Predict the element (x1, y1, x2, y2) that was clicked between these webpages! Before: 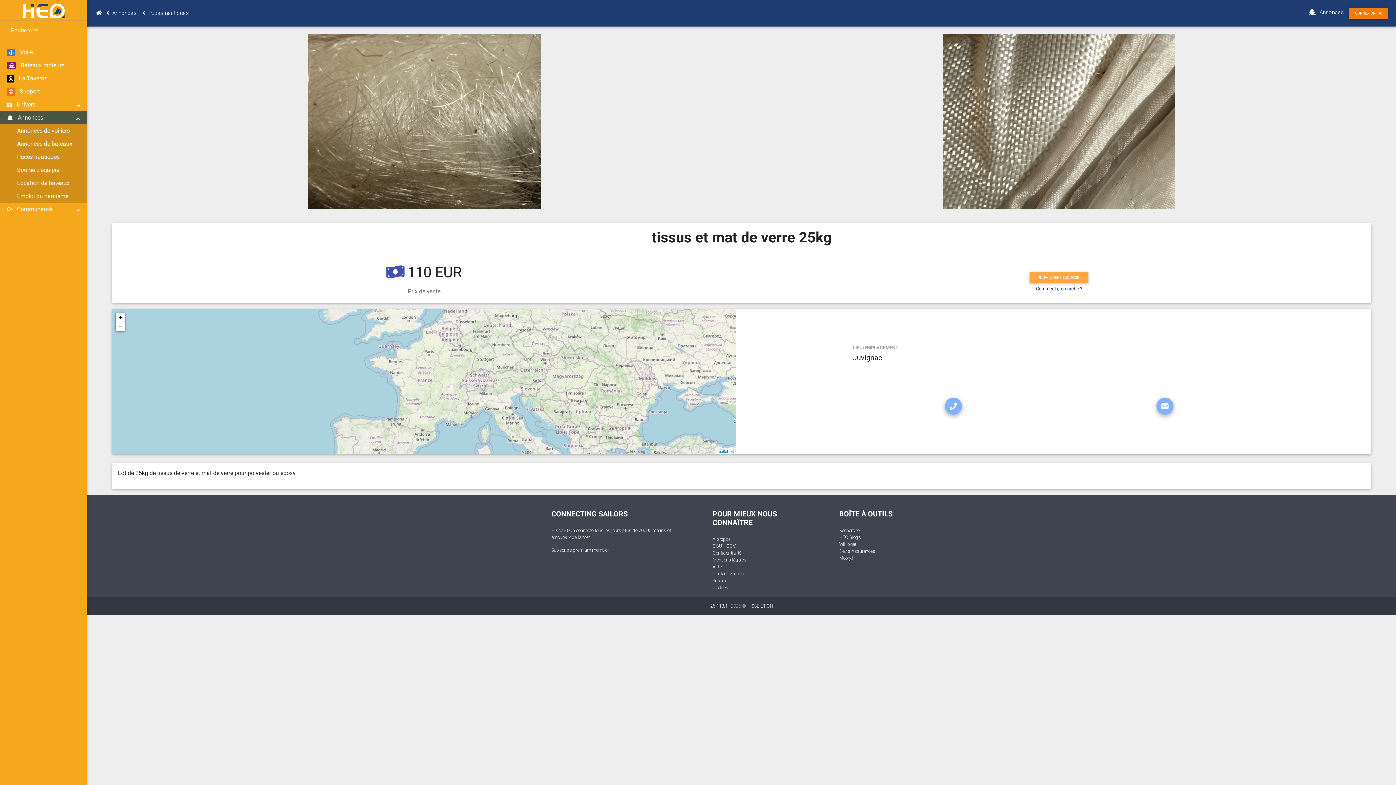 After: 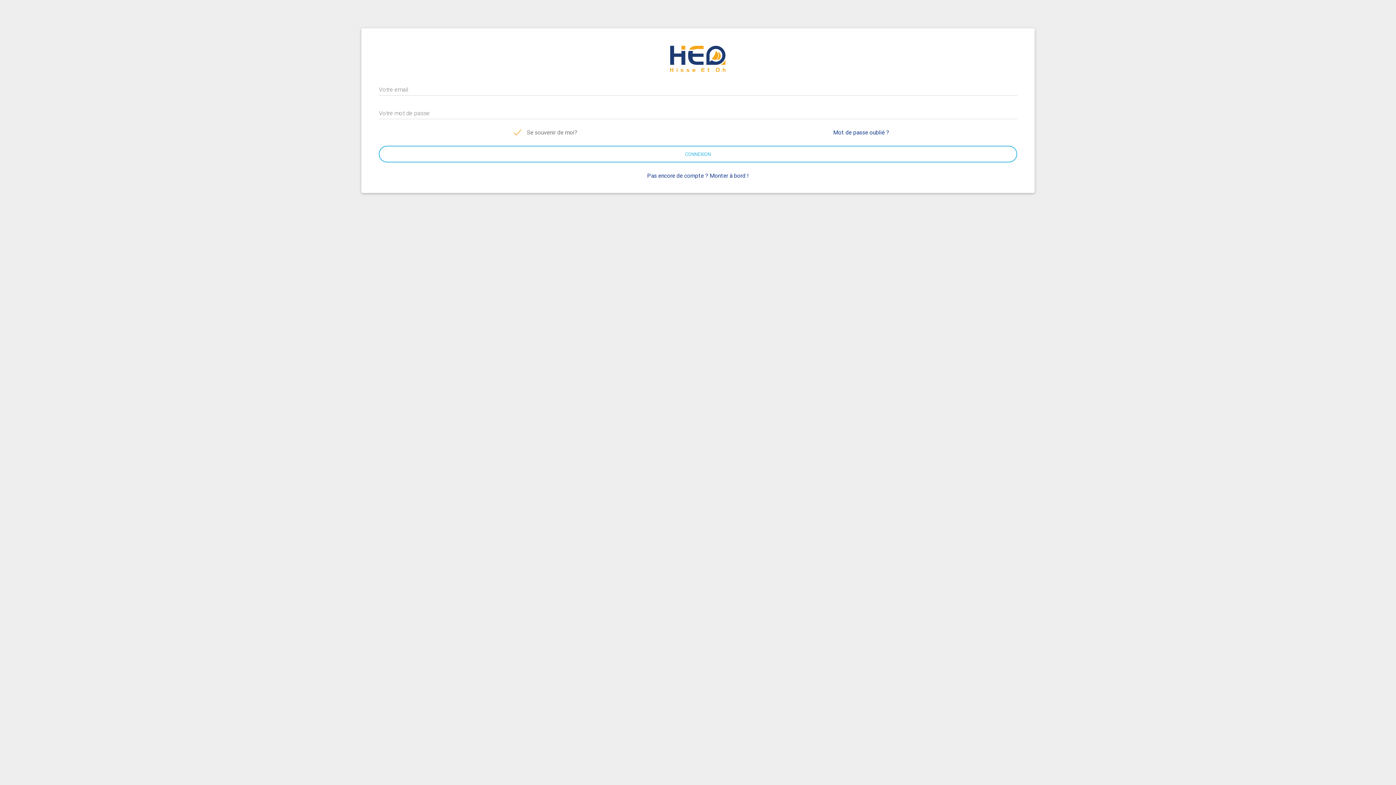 Action: bbox: (1156, 397, 1173, 415)